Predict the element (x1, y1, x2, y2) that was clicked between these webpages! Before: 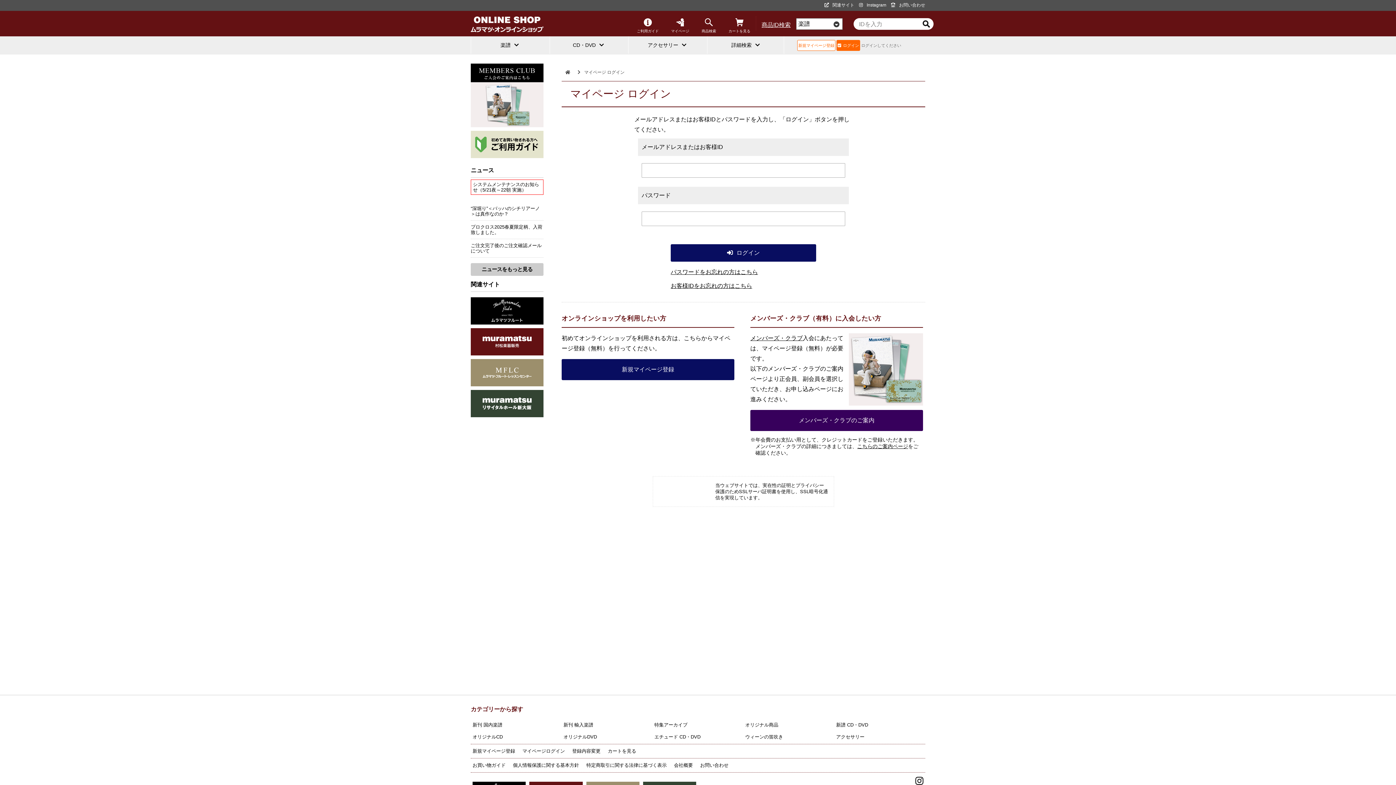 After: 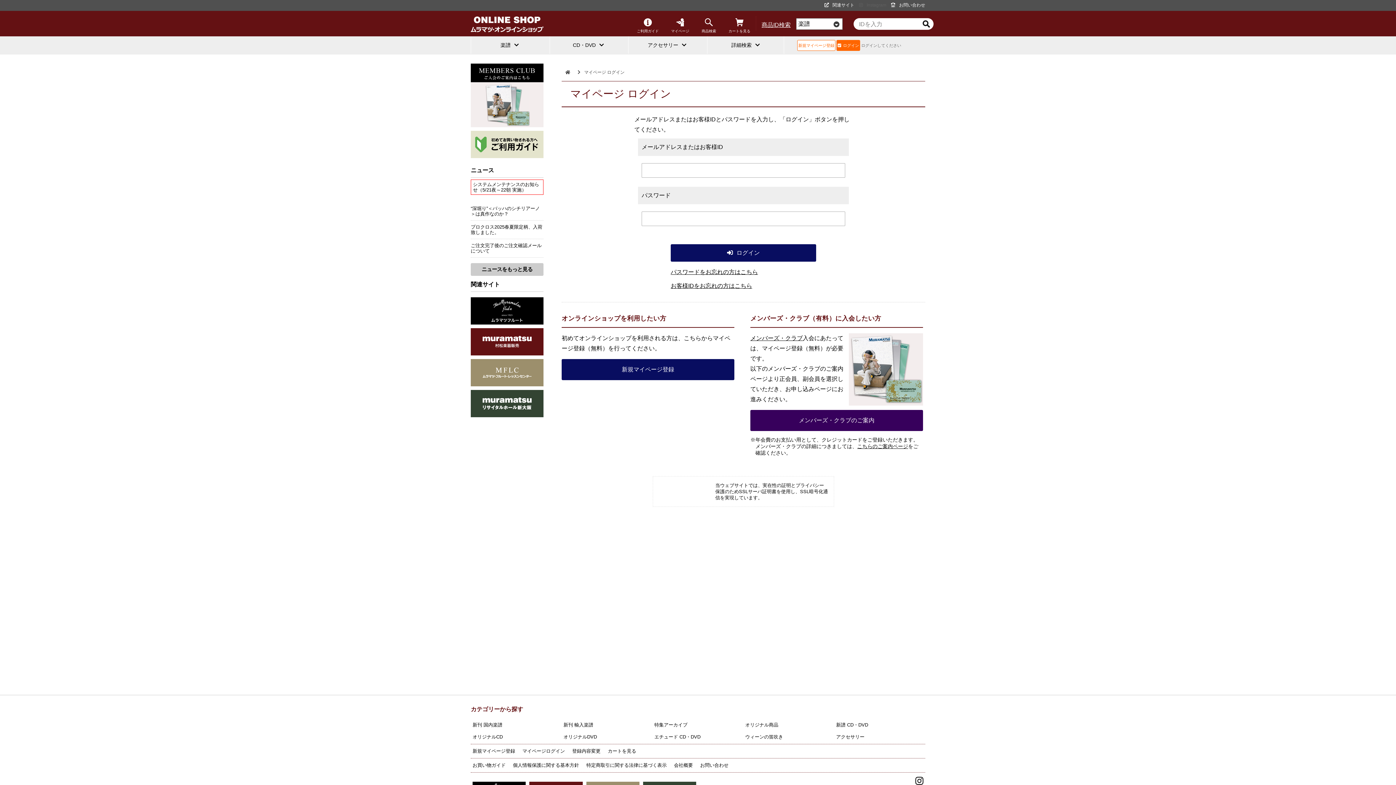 Action: bbox: (855, 0, 886, 10) label: Instagram